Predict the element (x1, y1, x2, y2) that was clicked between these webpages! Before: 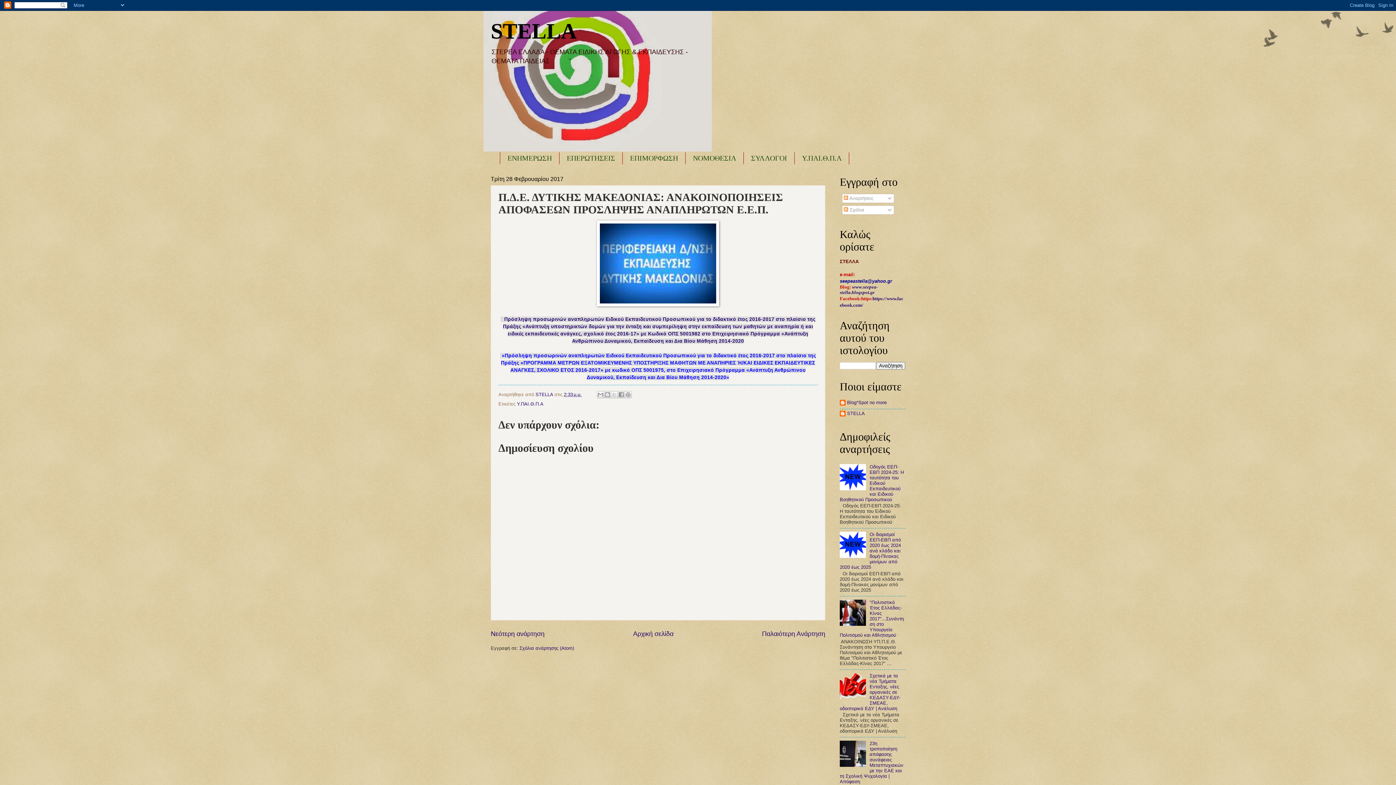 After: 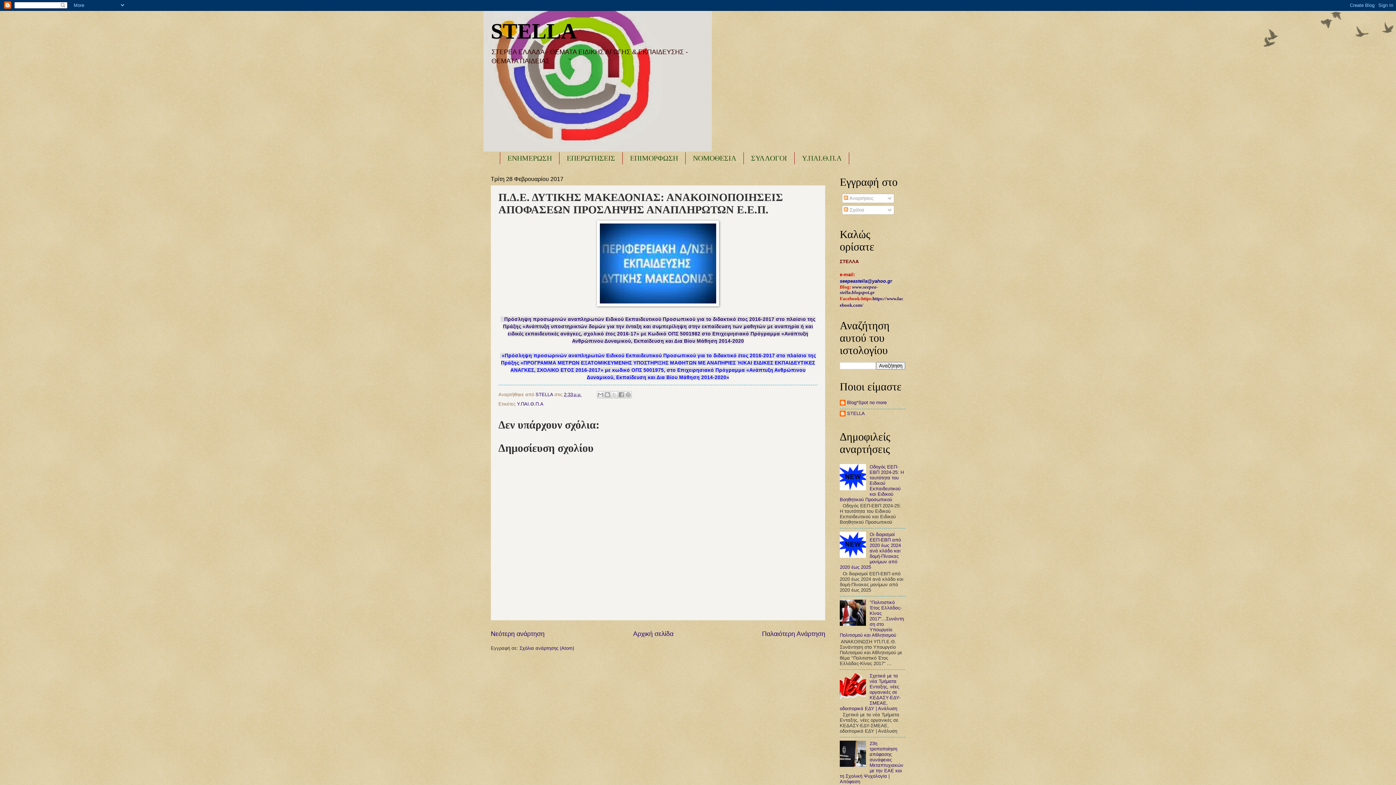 Action: bbox: (840, 553, 868, 559)